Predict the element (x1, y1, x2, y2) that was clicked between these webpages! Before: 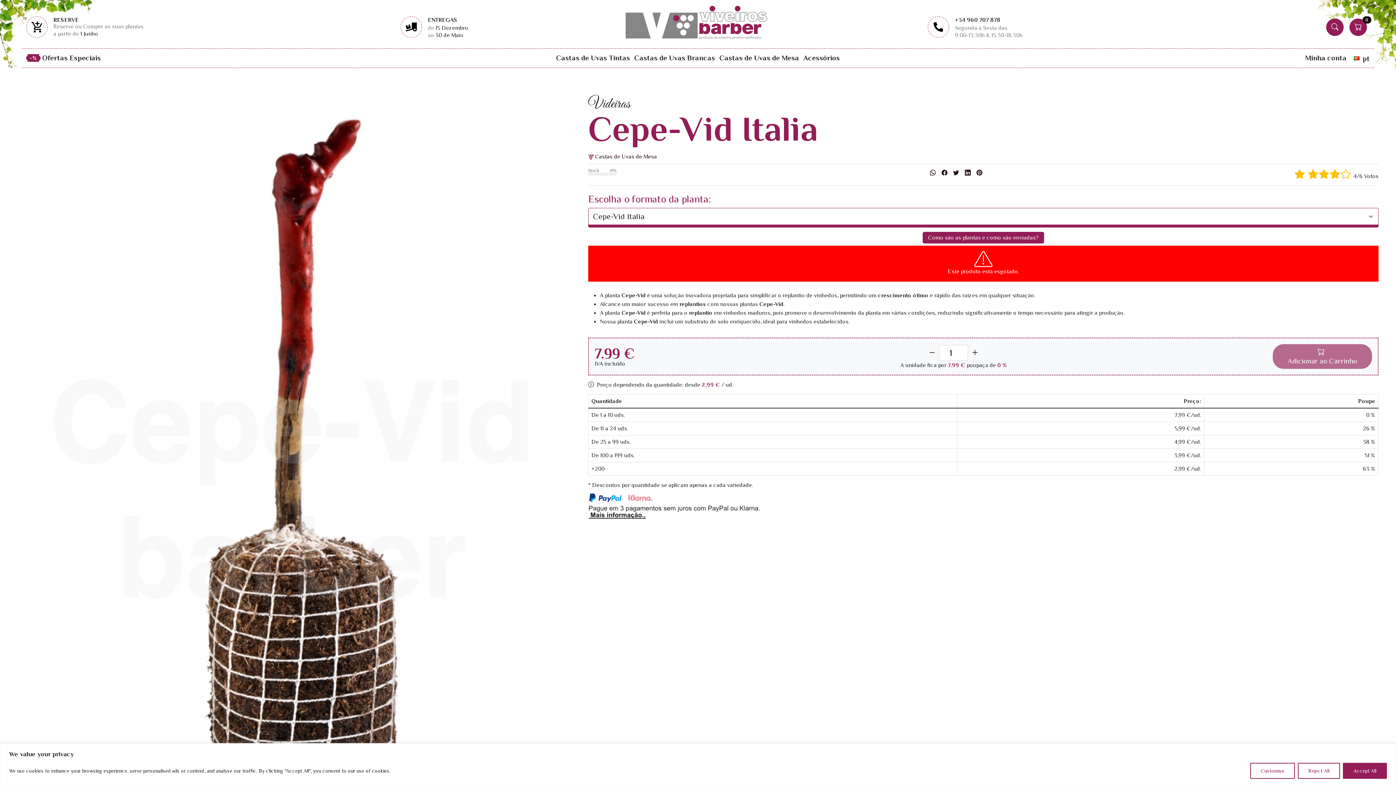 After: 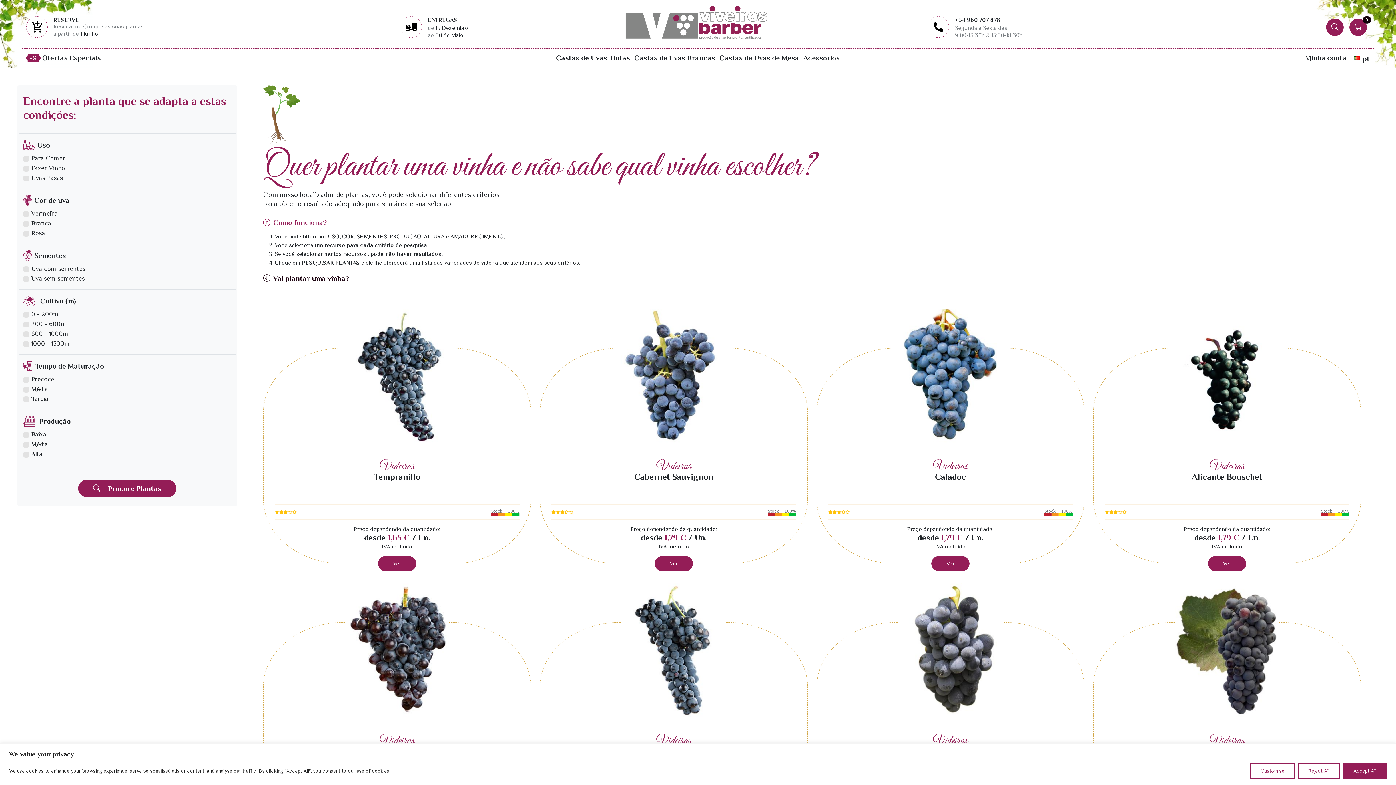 Action: bbox: (1326, 18, 1343, 35)